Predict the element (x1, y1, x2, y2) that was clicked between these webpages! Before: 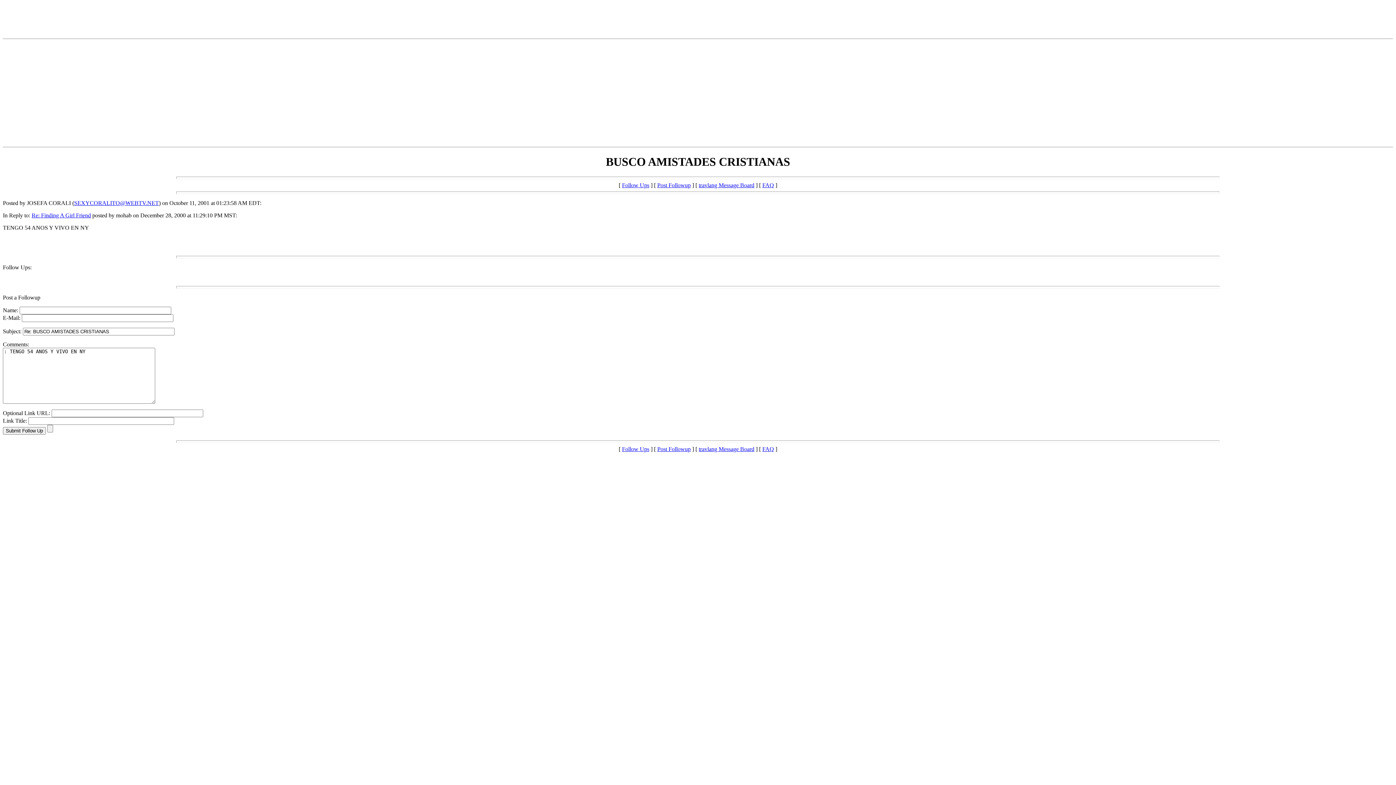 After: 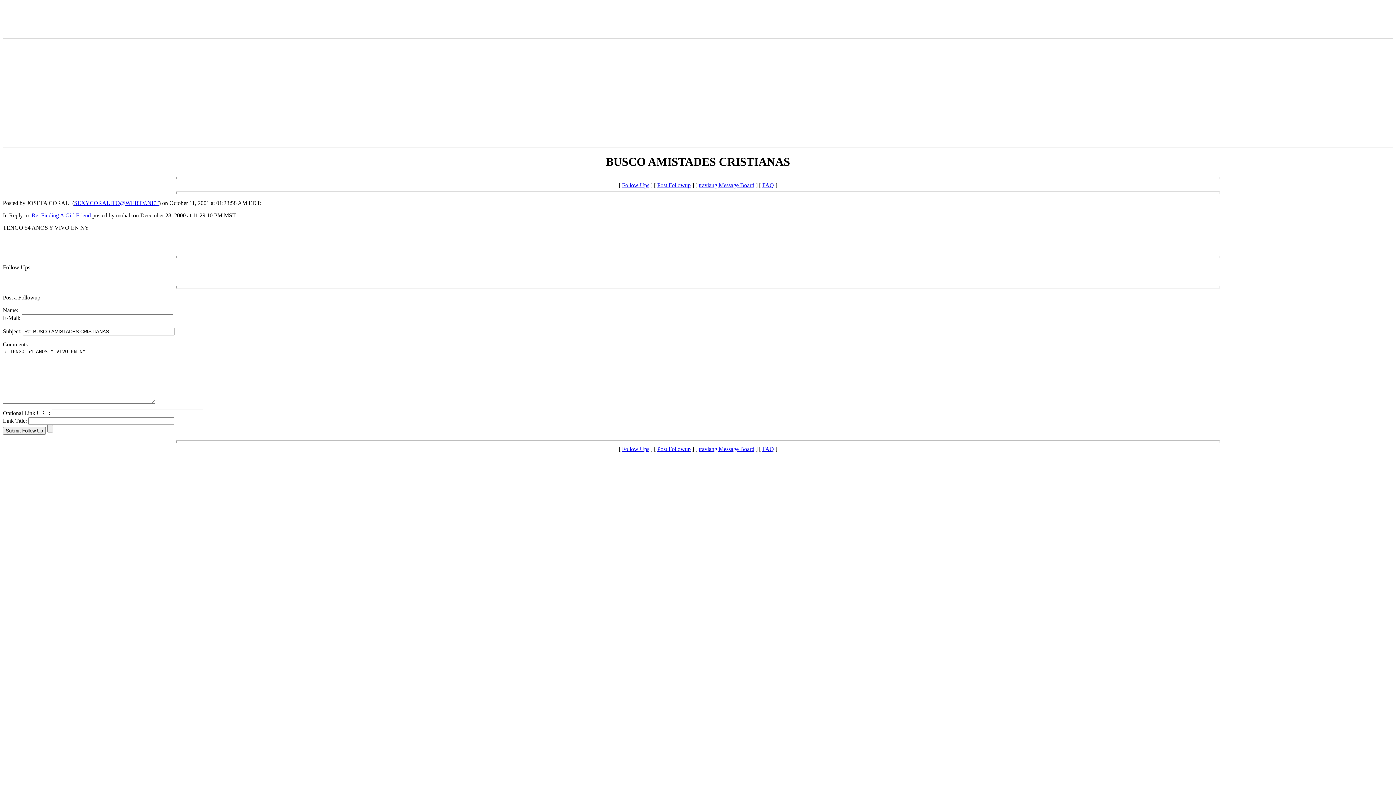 Action: label: Post a Followup bbox: (2, 294, 40, 300)